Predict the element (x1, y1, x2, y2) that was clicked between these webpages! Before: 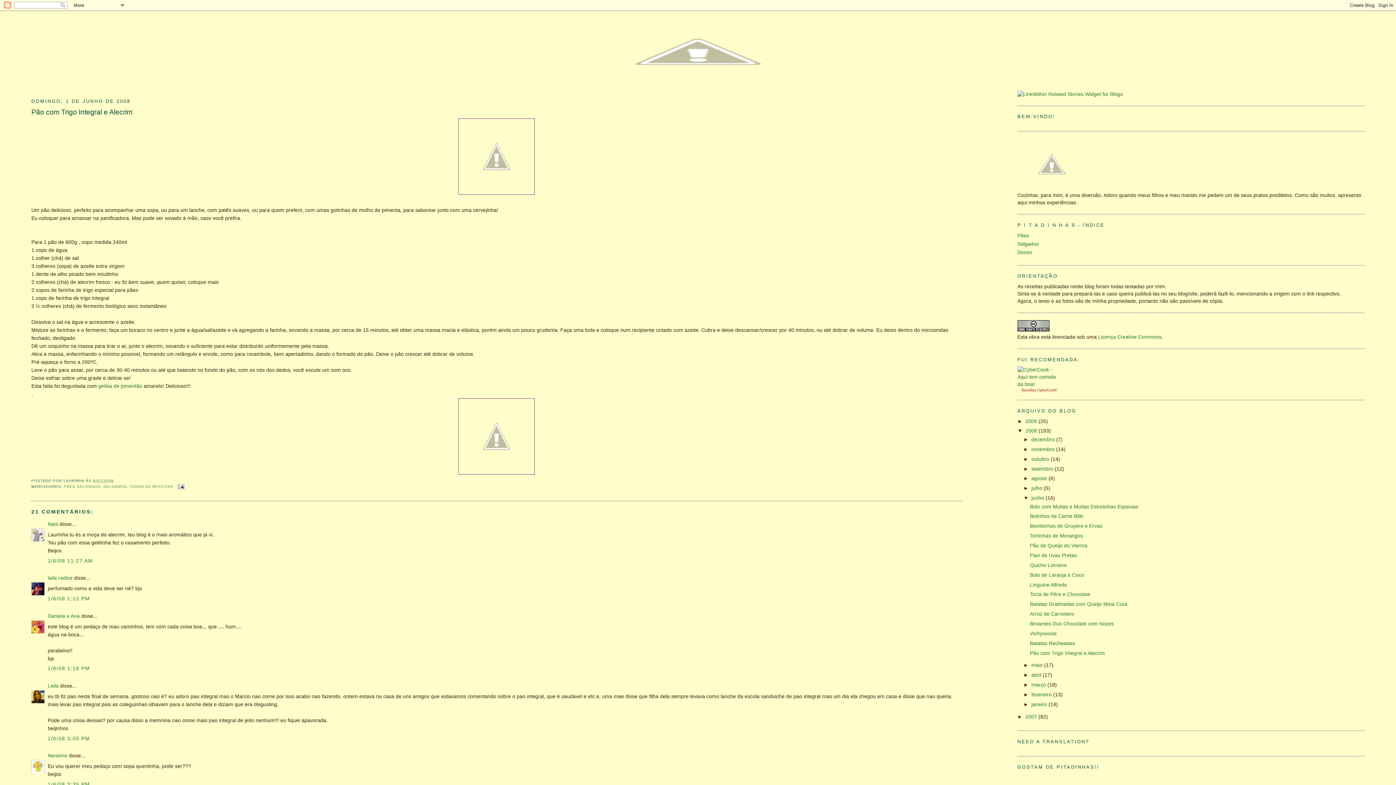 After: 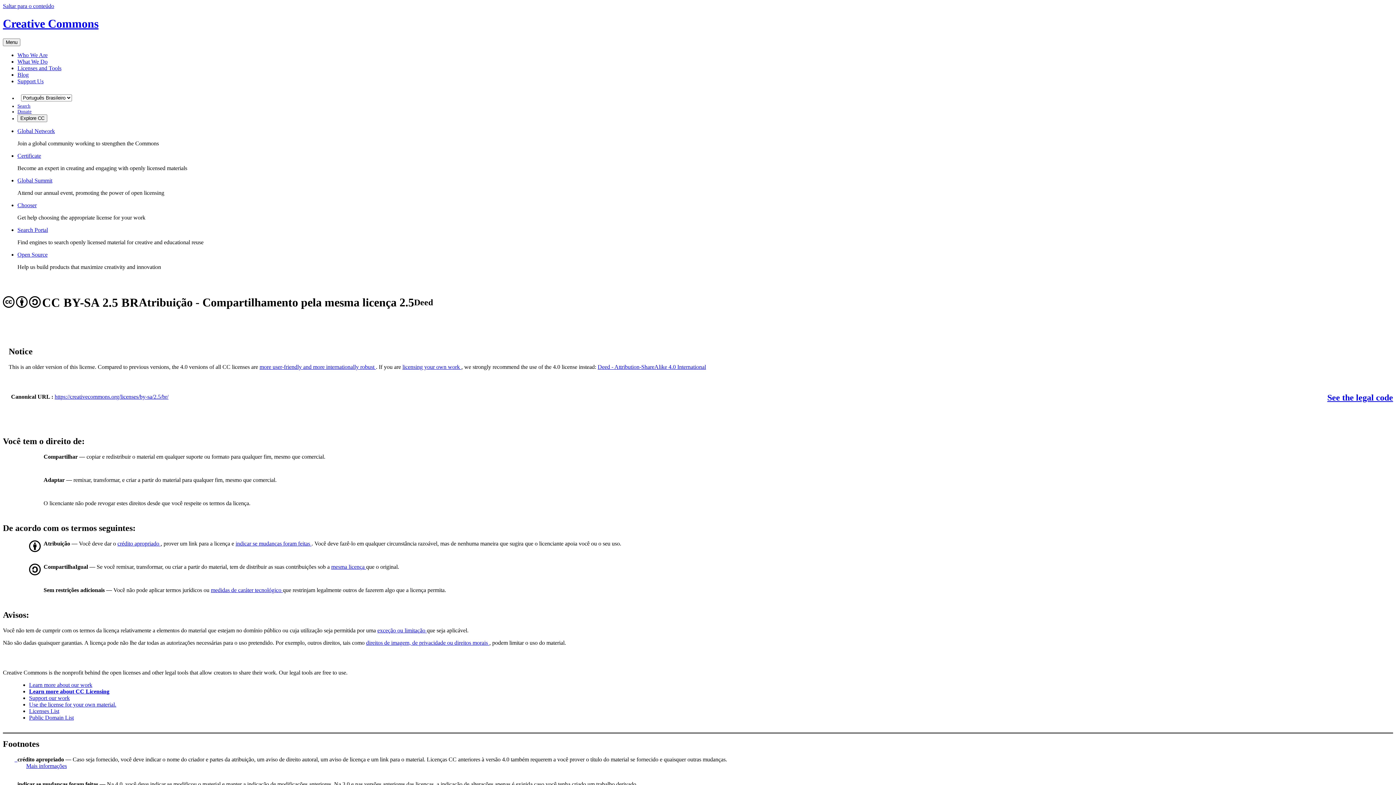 Action: bbox: (1017, 327, 1049, 332)